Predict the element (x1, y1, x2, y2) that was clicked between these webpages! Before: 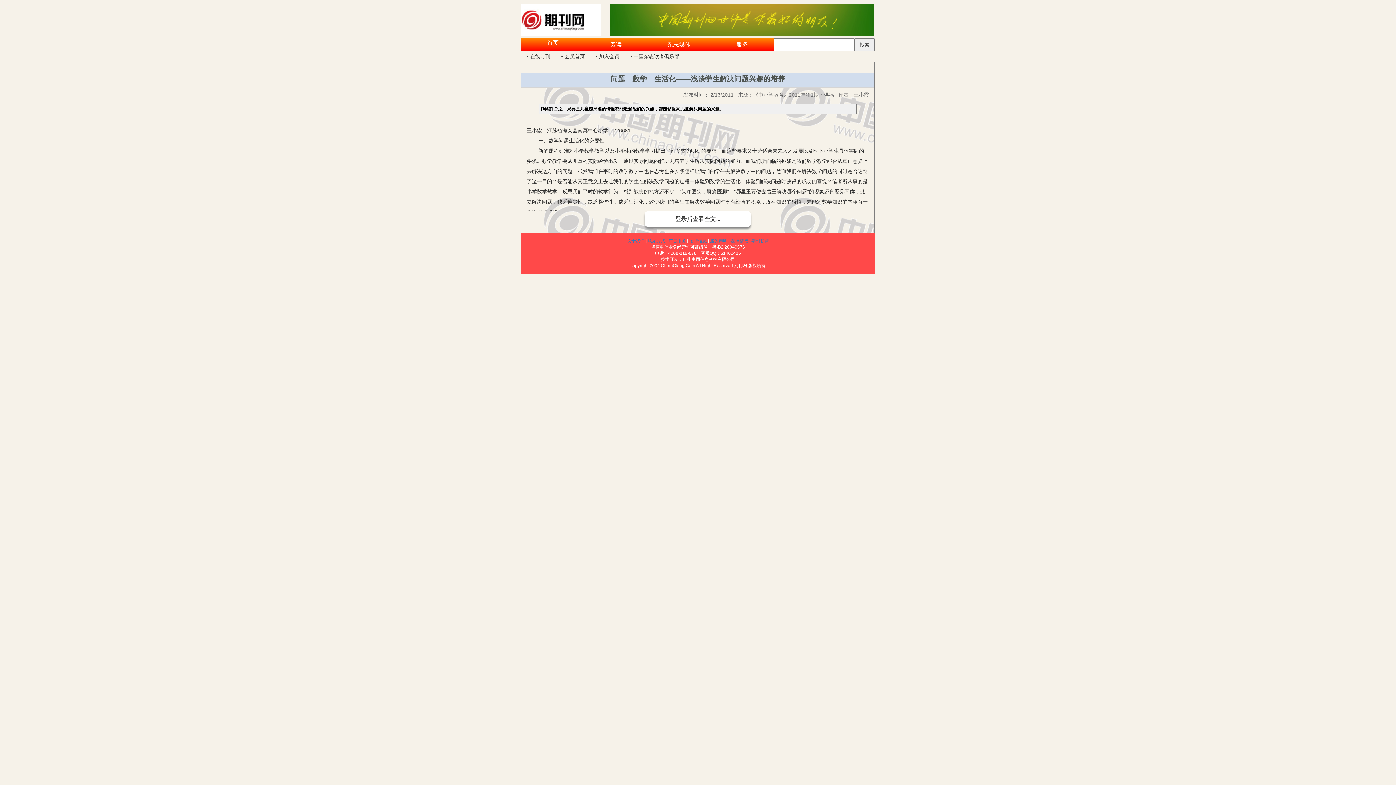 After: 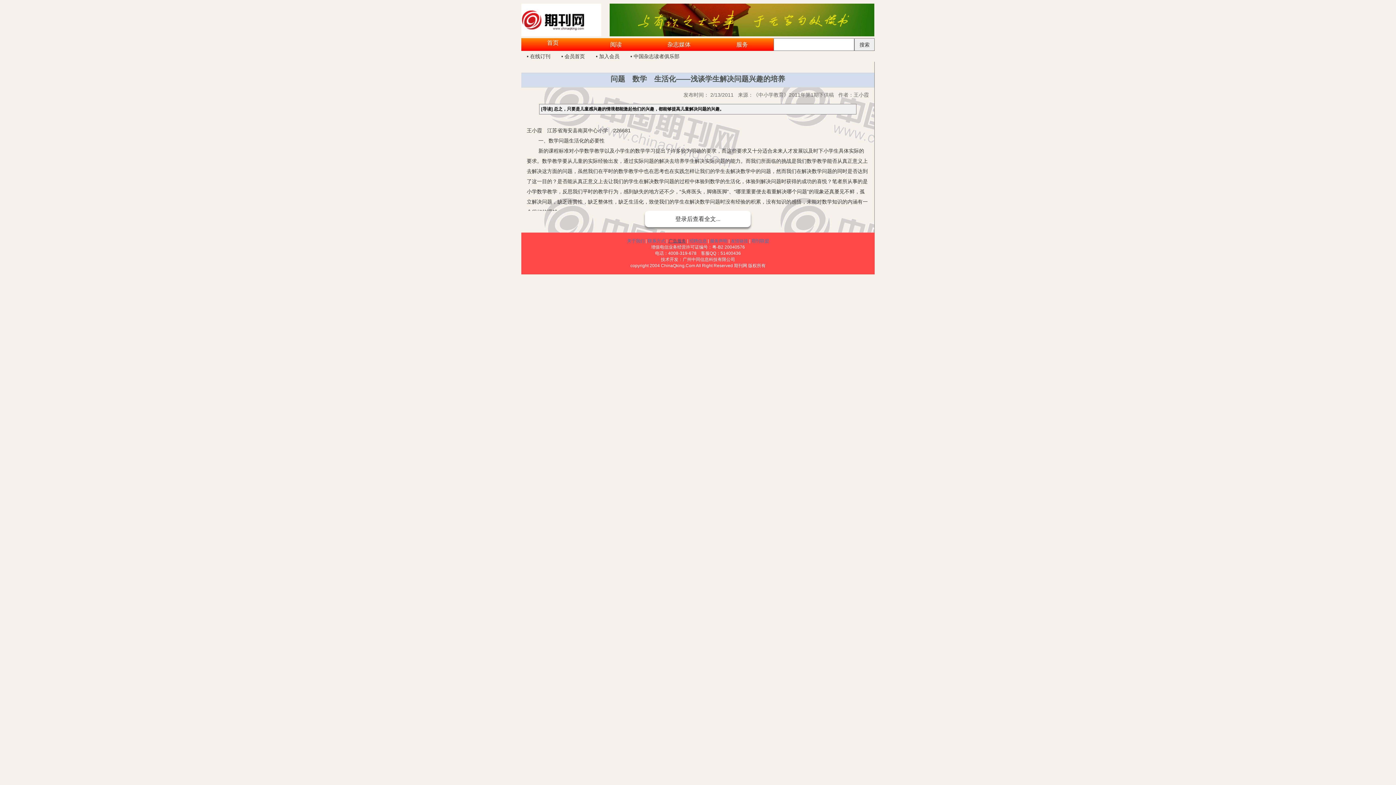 Action: label: 广告服务 bbox: (668, 238, 686, 243)